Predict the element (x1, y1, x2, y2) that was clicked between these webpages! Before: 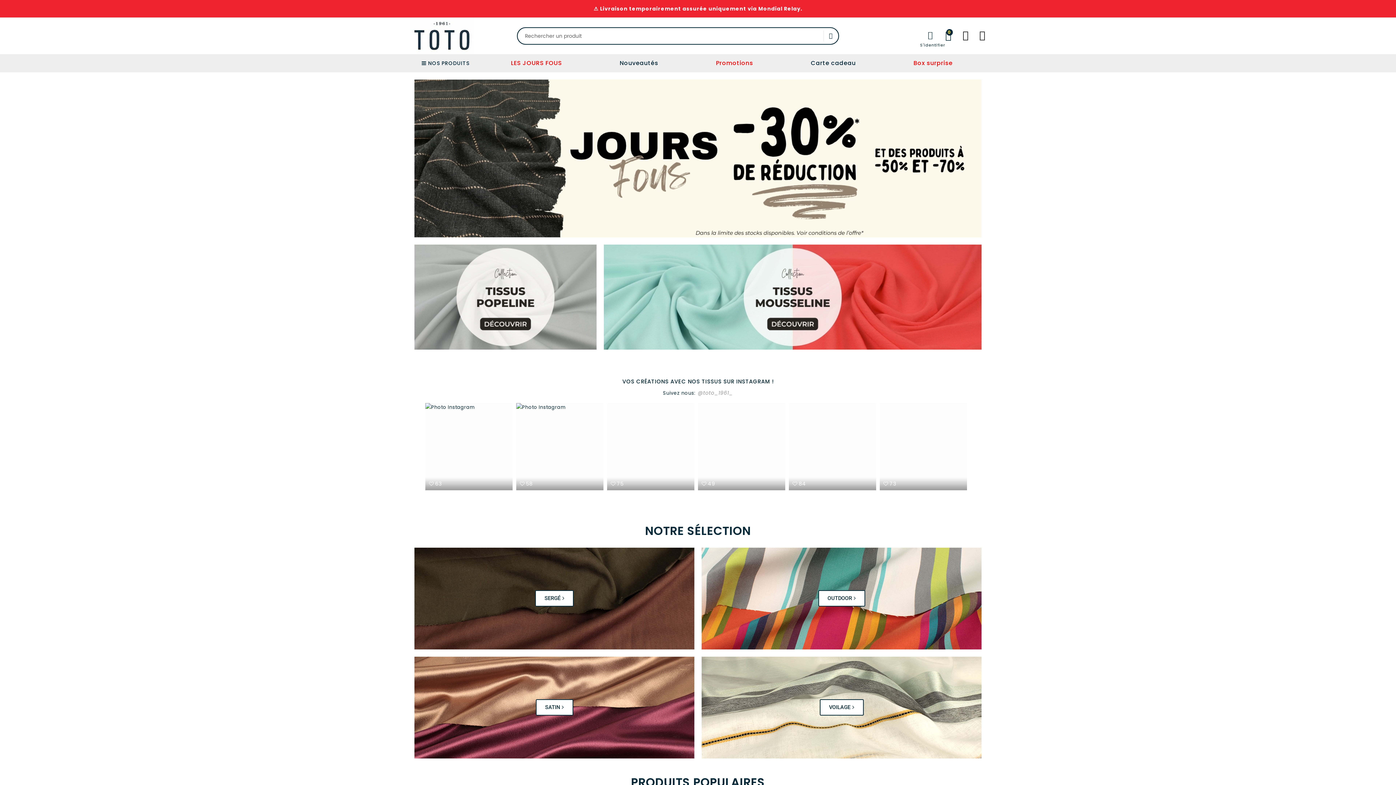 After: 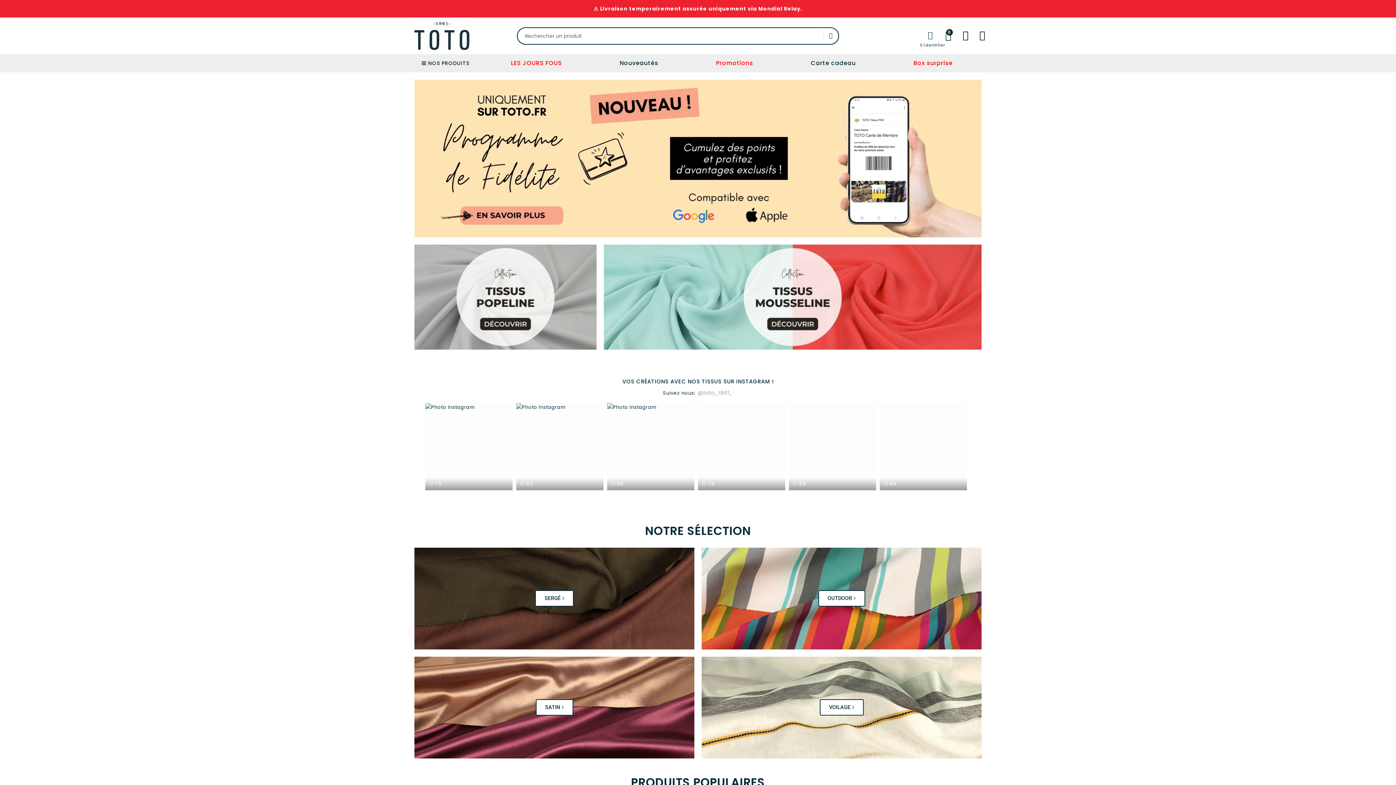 Action: bbox: (410, 32, 473, 39)